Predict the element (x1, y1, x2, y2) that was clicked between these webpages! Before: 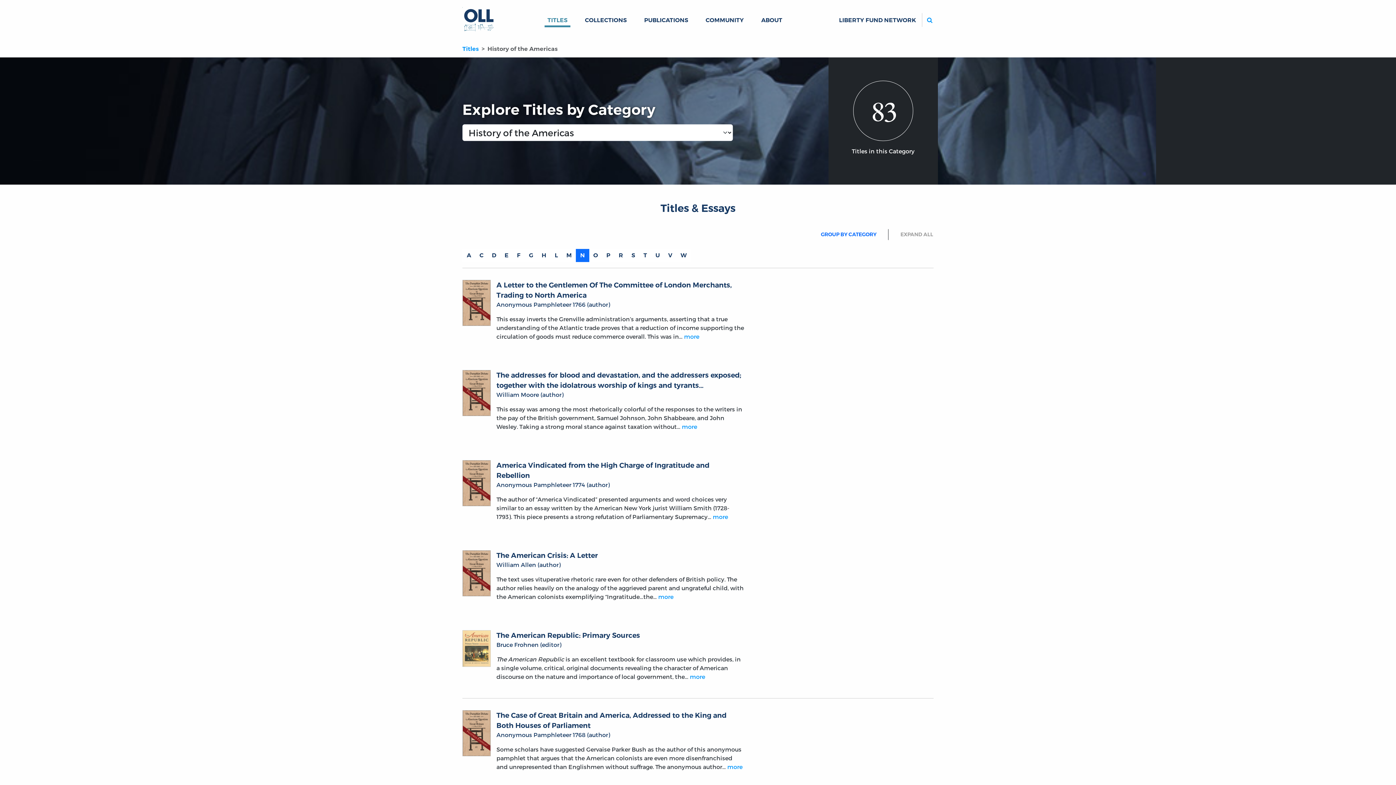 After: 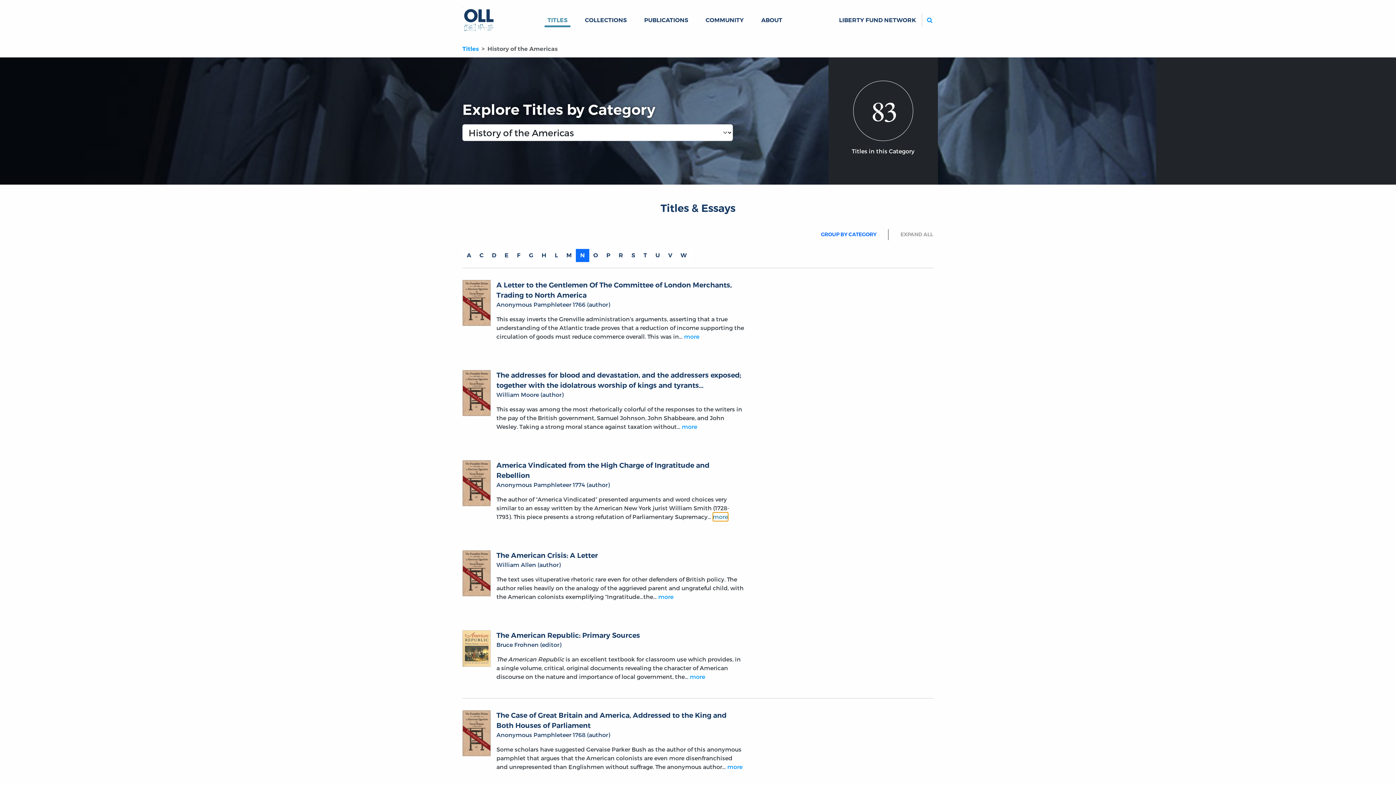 Action: bbox: (712, 512, 728, 521) label: more